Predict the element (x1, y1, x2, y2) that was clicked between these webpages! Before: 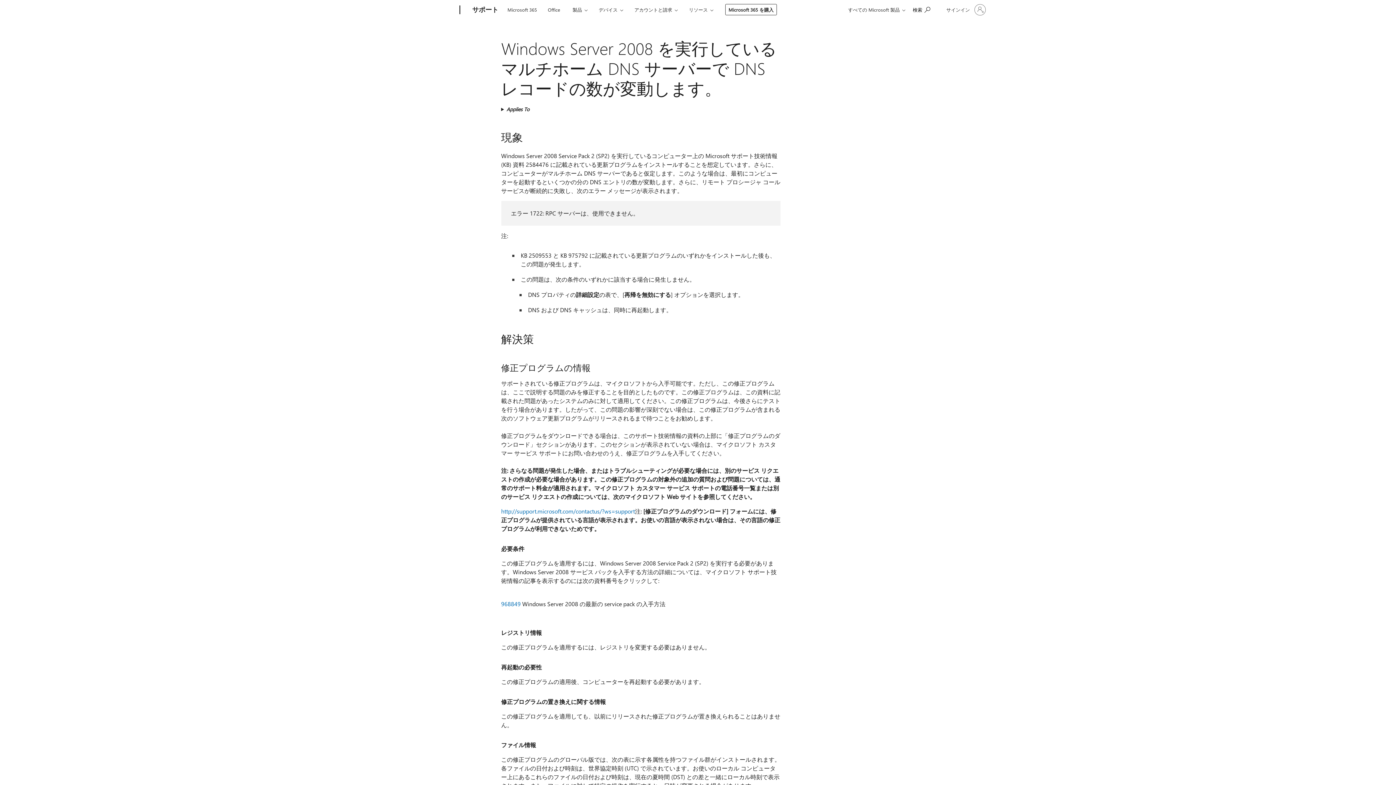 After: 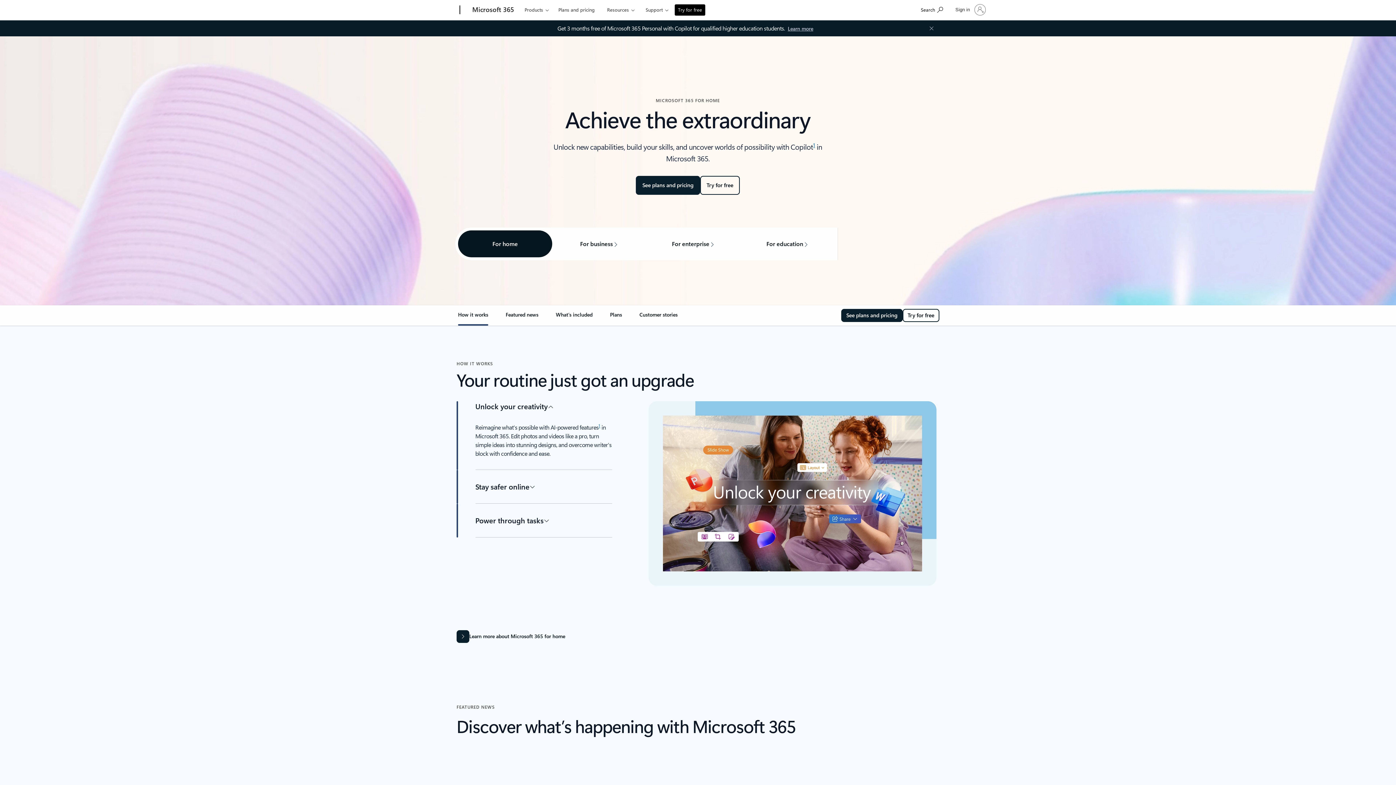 Action: label: Microsoft 365 bbox: (504, 0, 540, 17)